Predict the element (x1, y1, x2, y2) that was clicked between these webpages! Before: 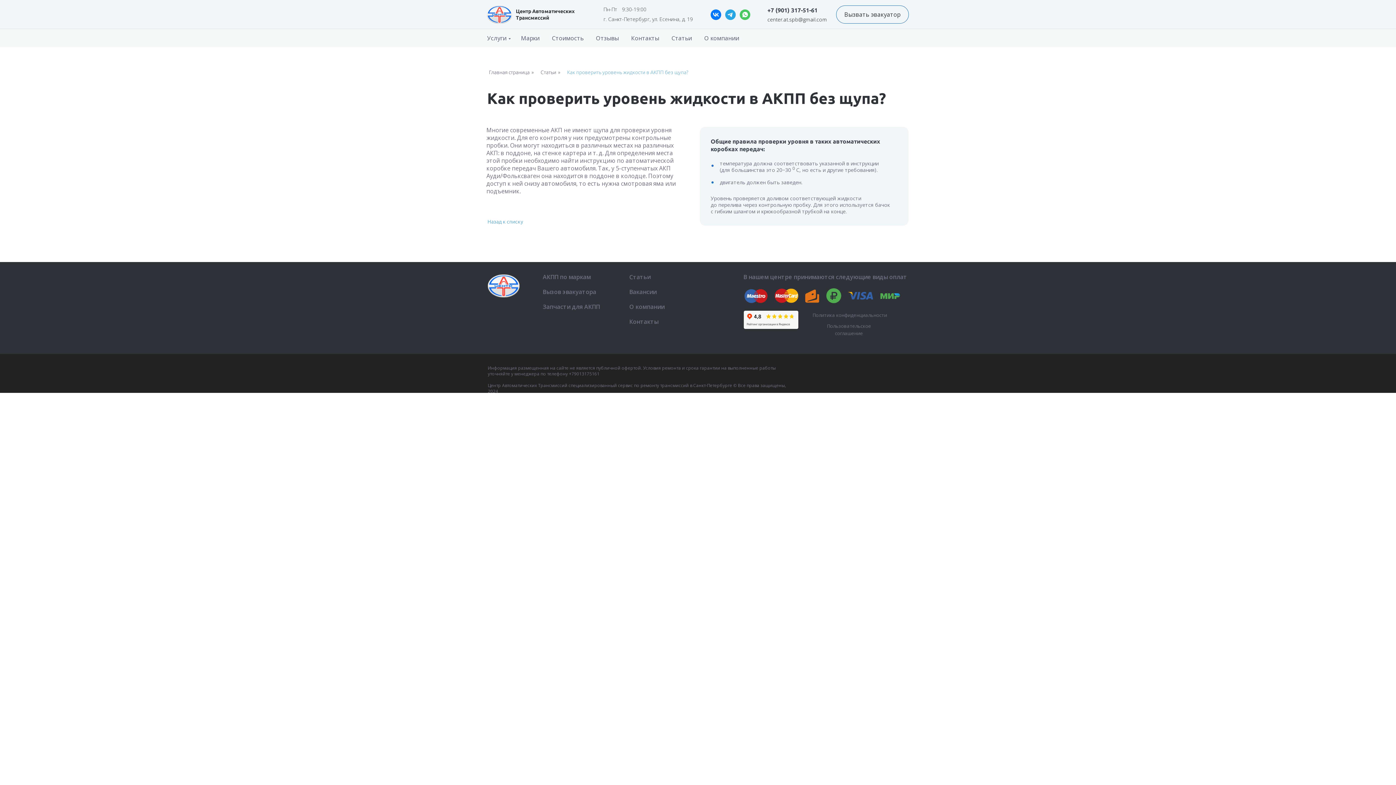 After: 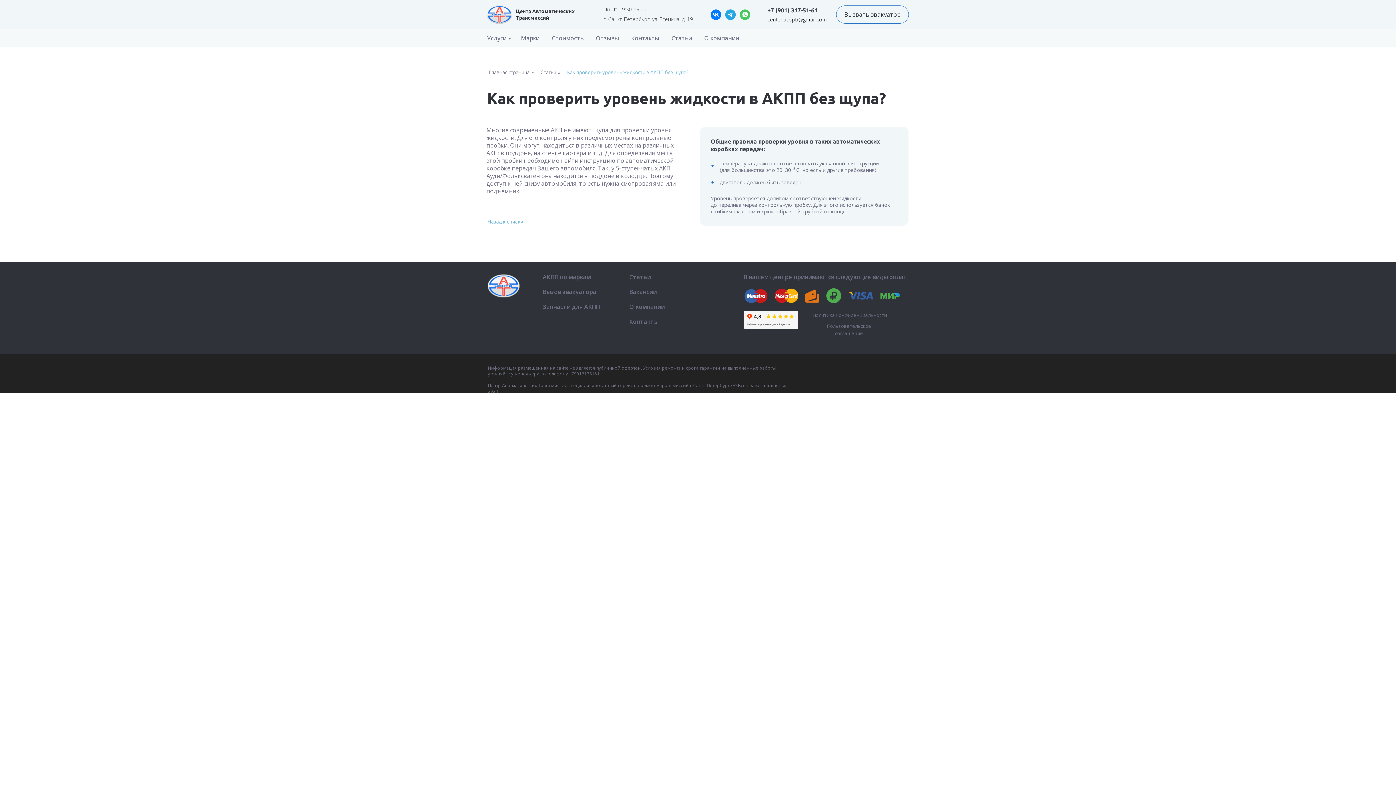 Action: bbox: (767, 16, 827, 22) label: center.at.spb@gmail.com